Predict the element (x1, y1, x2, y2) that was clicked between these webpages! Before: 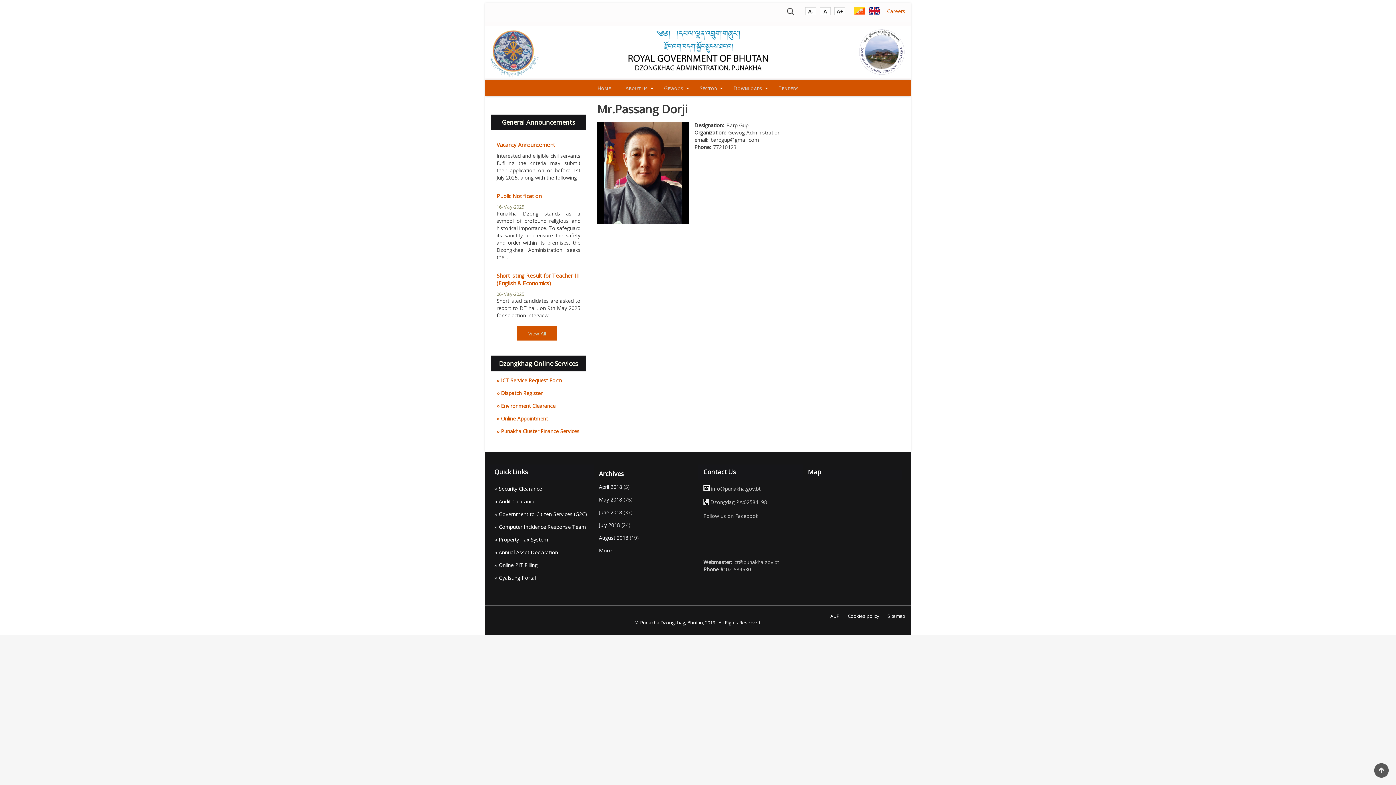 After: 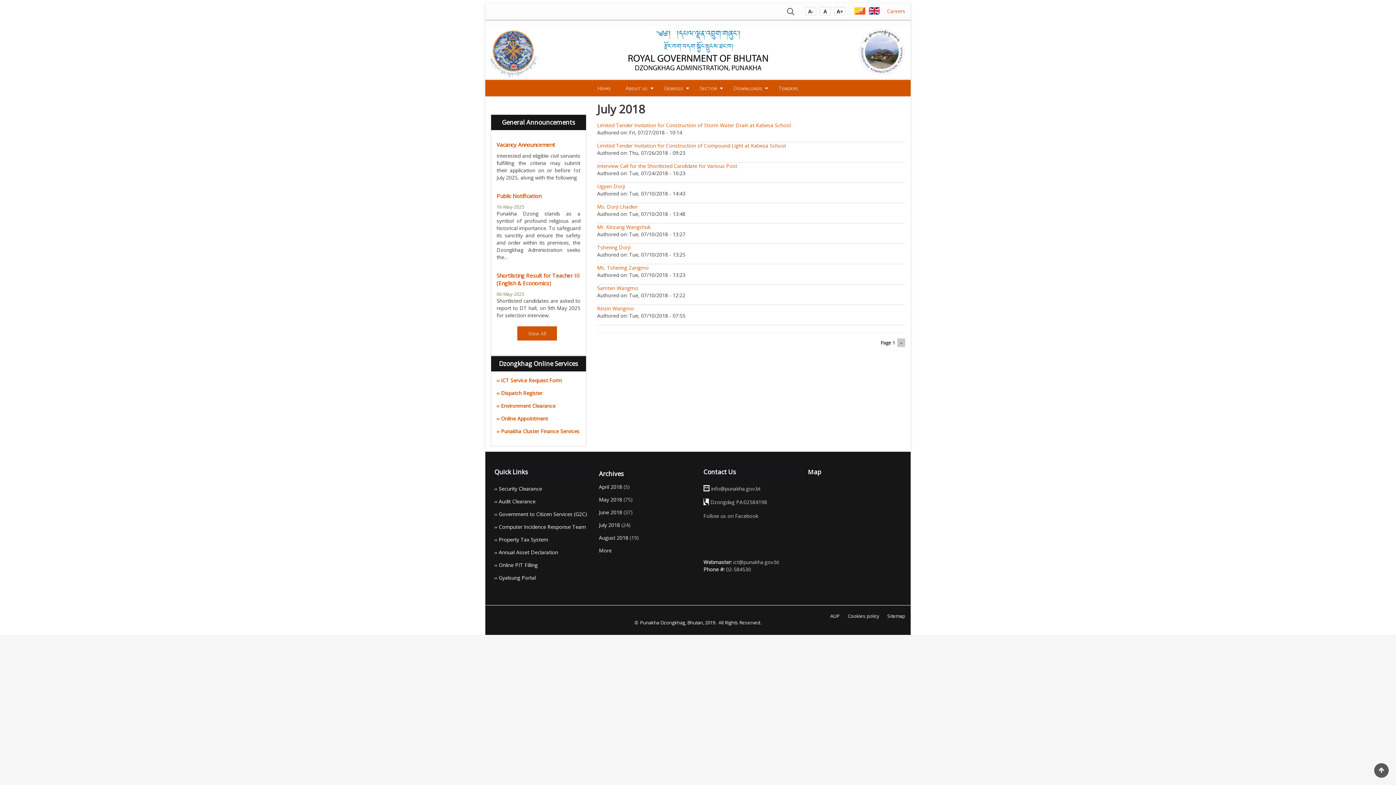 Action: label: July 2018 bbox: (599, 521, 620, 528)